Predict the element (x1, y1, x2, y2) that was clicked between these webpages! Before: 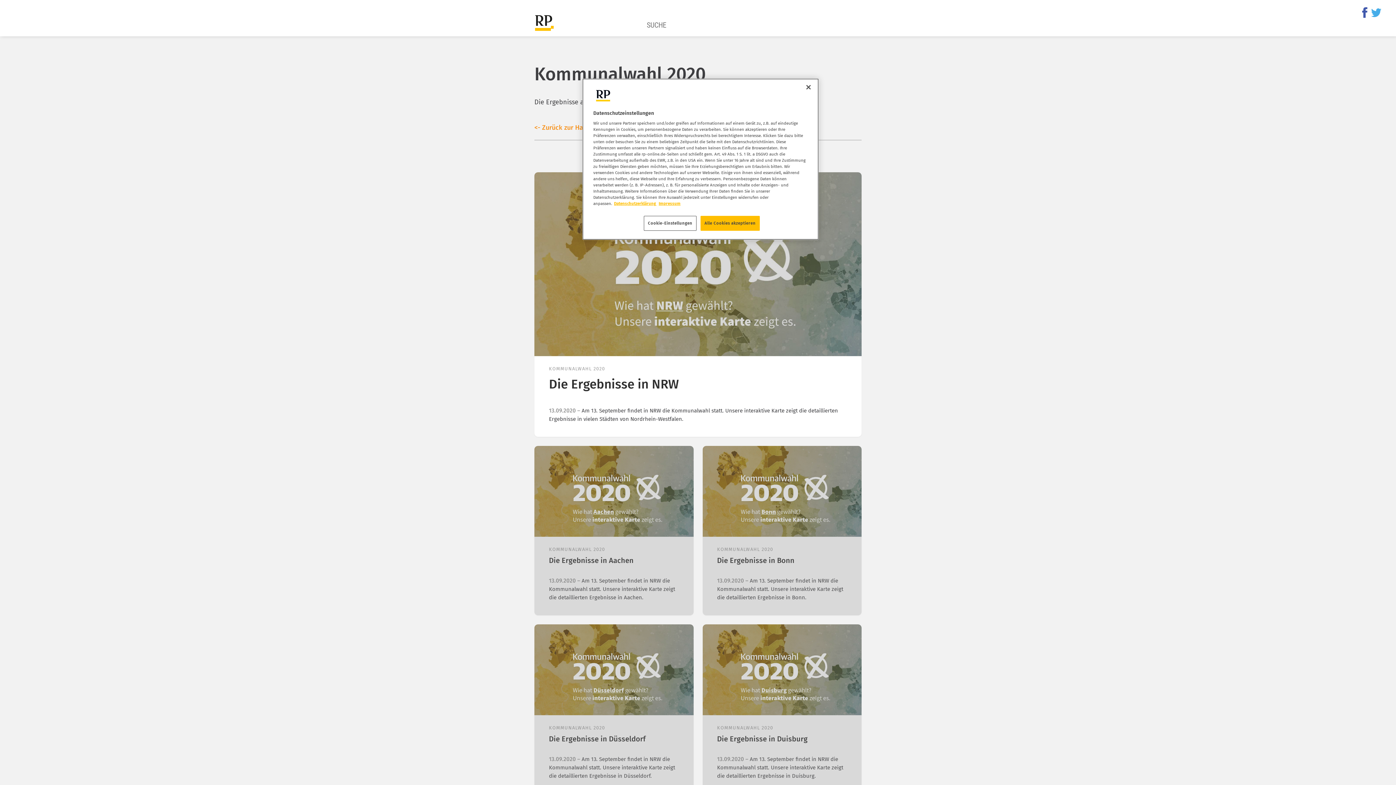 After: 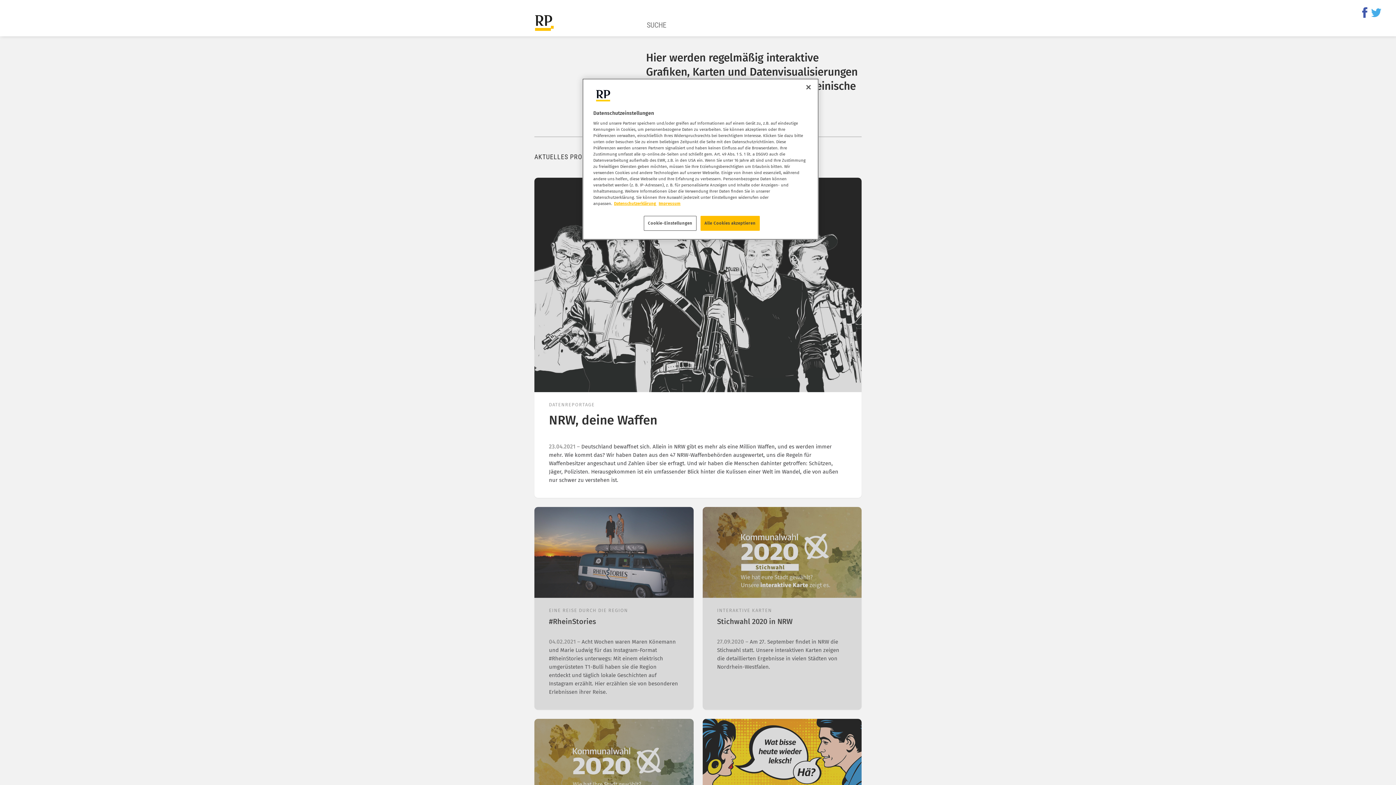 Action: bbox: (534, 0, 563, 33)